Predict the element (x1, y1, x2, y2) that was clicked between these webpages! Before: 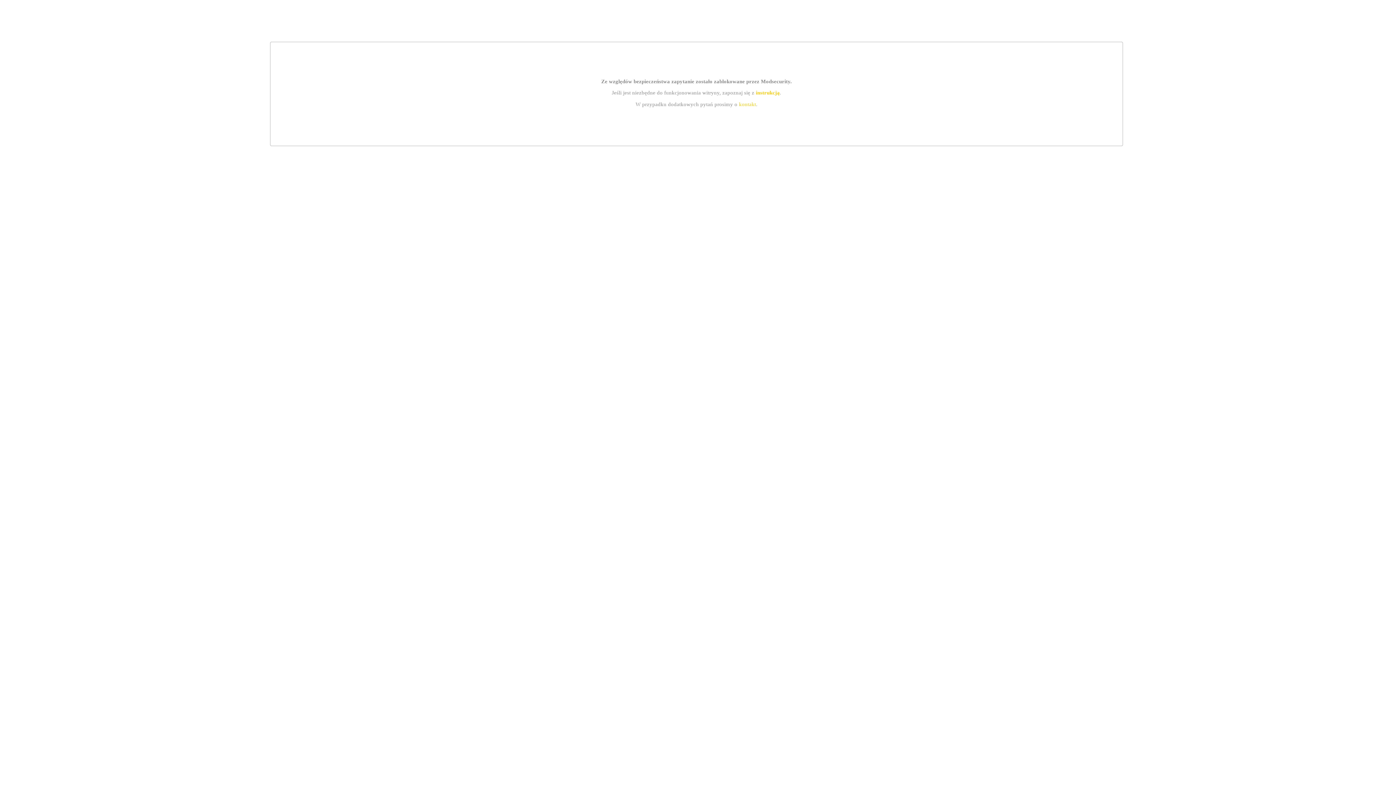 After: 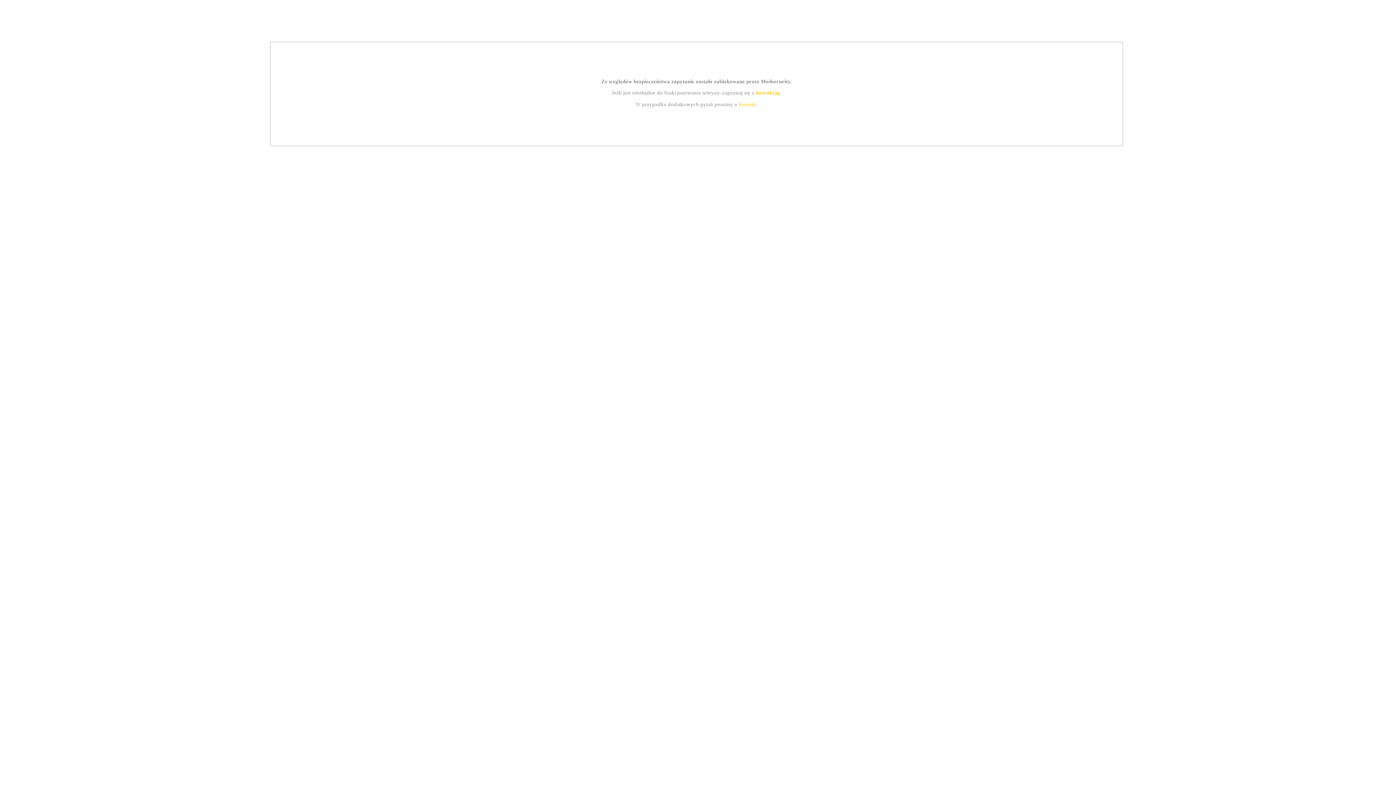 Action: bbox: (755, 89, 779, 95) label: instrukcją